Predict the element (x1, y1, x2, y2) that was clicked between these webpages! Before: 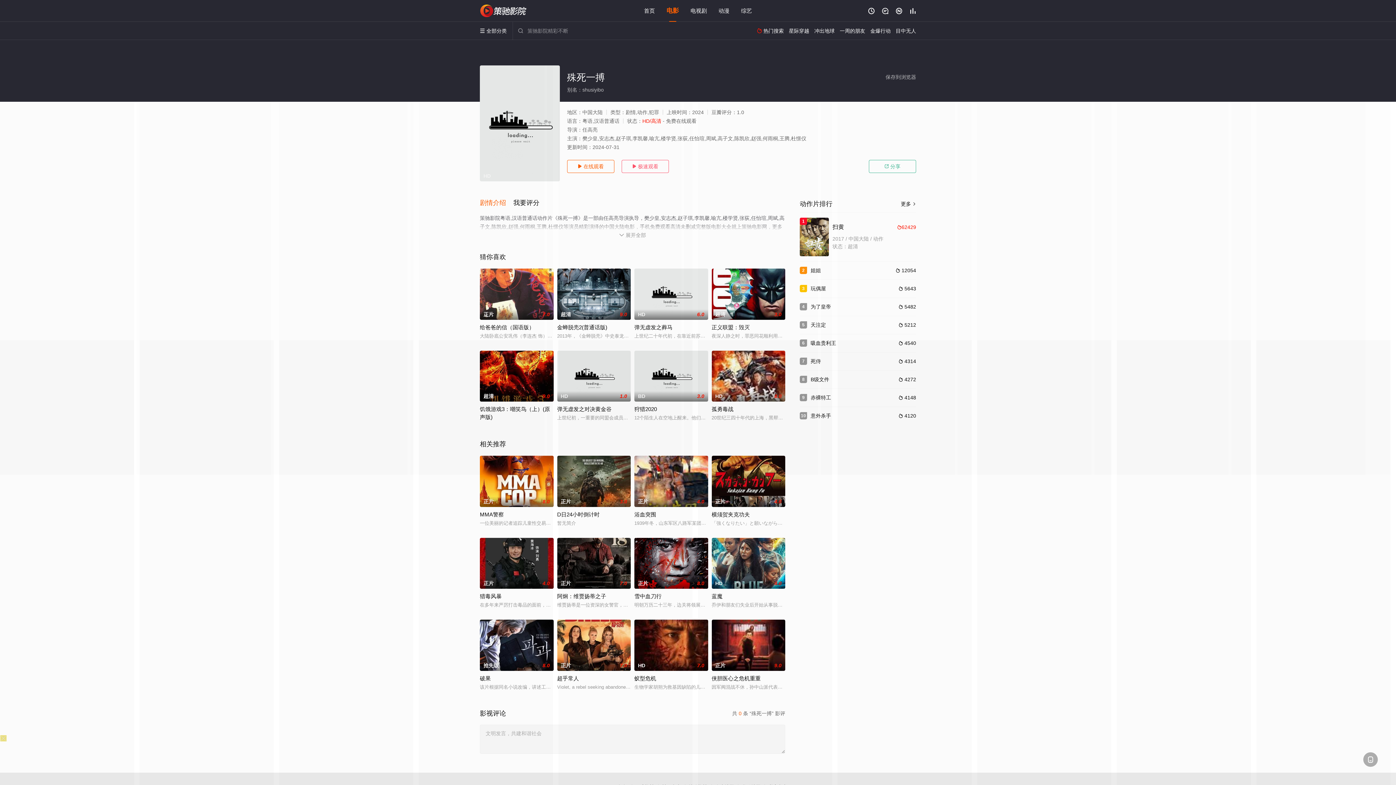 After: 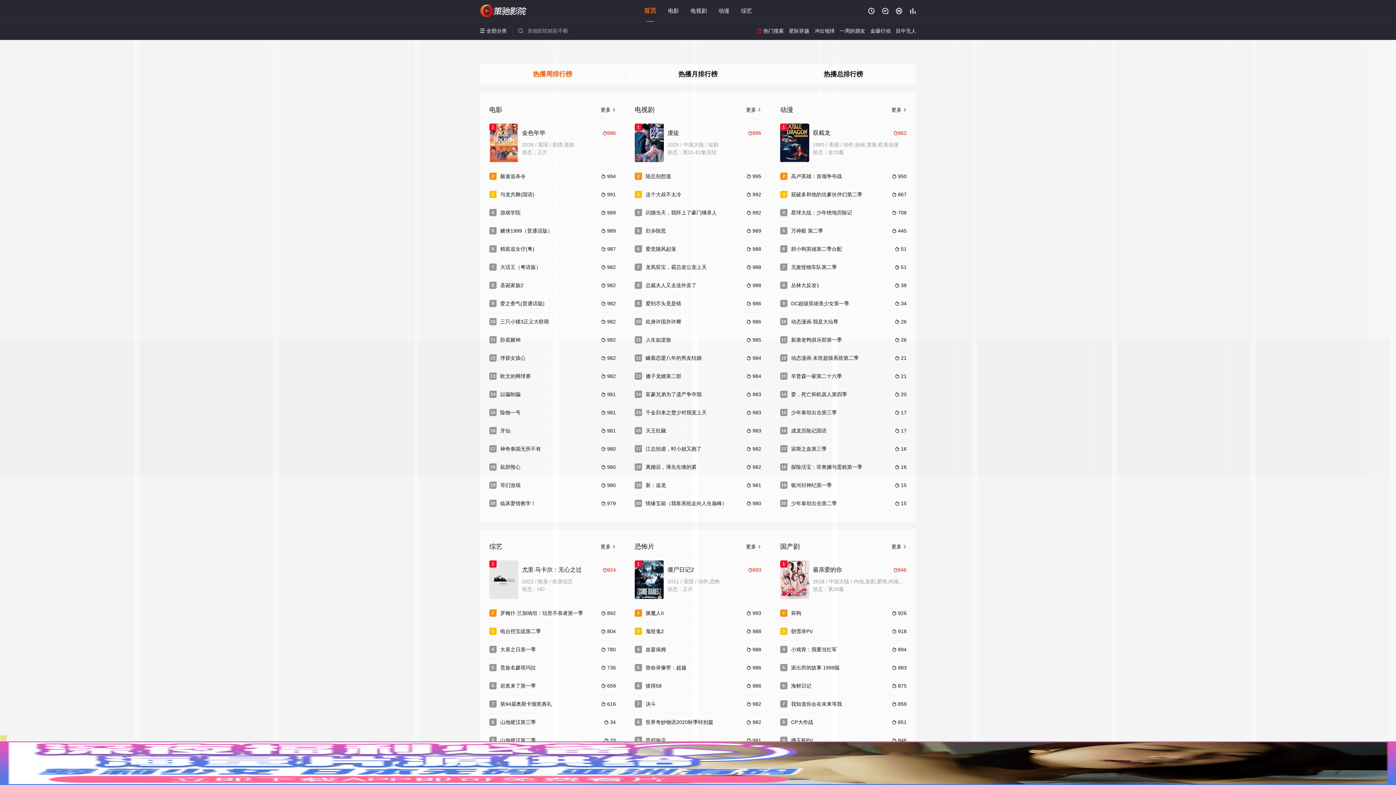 Action: label:  bbox: (909, 7, 916, 14)